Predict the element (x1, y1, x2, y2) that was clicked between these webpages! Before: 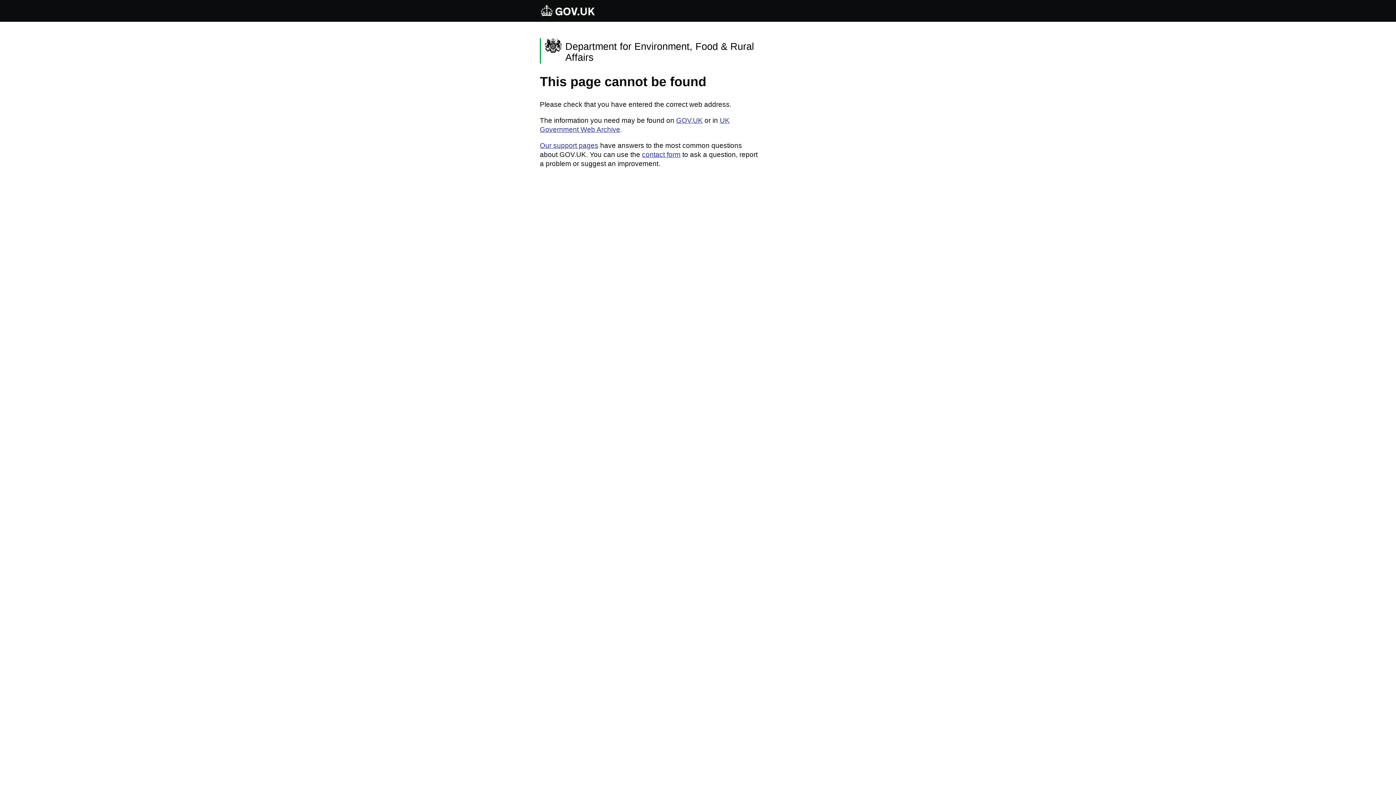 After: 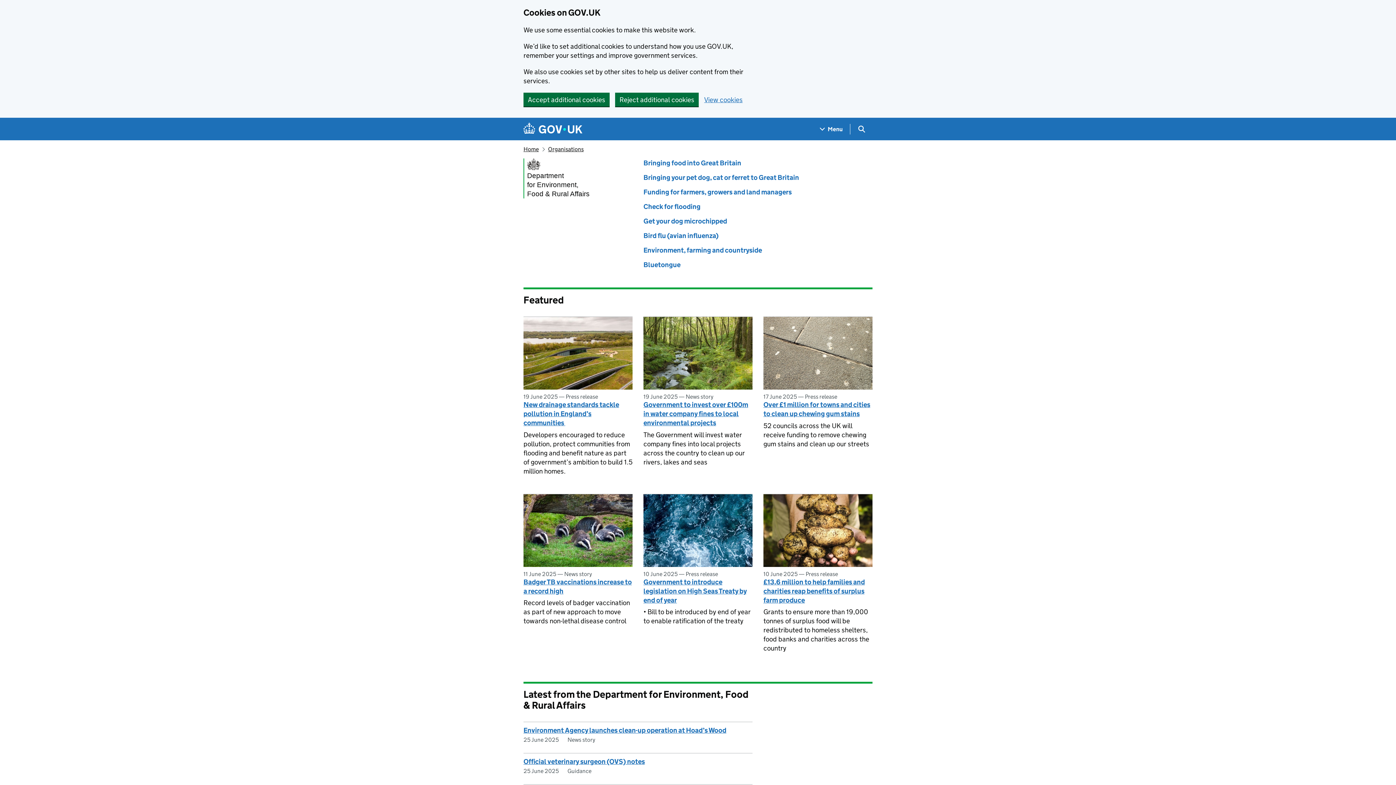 Action: label: Department for Environment, Food & Rural Affairs bbox: (540, 38, 758, 63)